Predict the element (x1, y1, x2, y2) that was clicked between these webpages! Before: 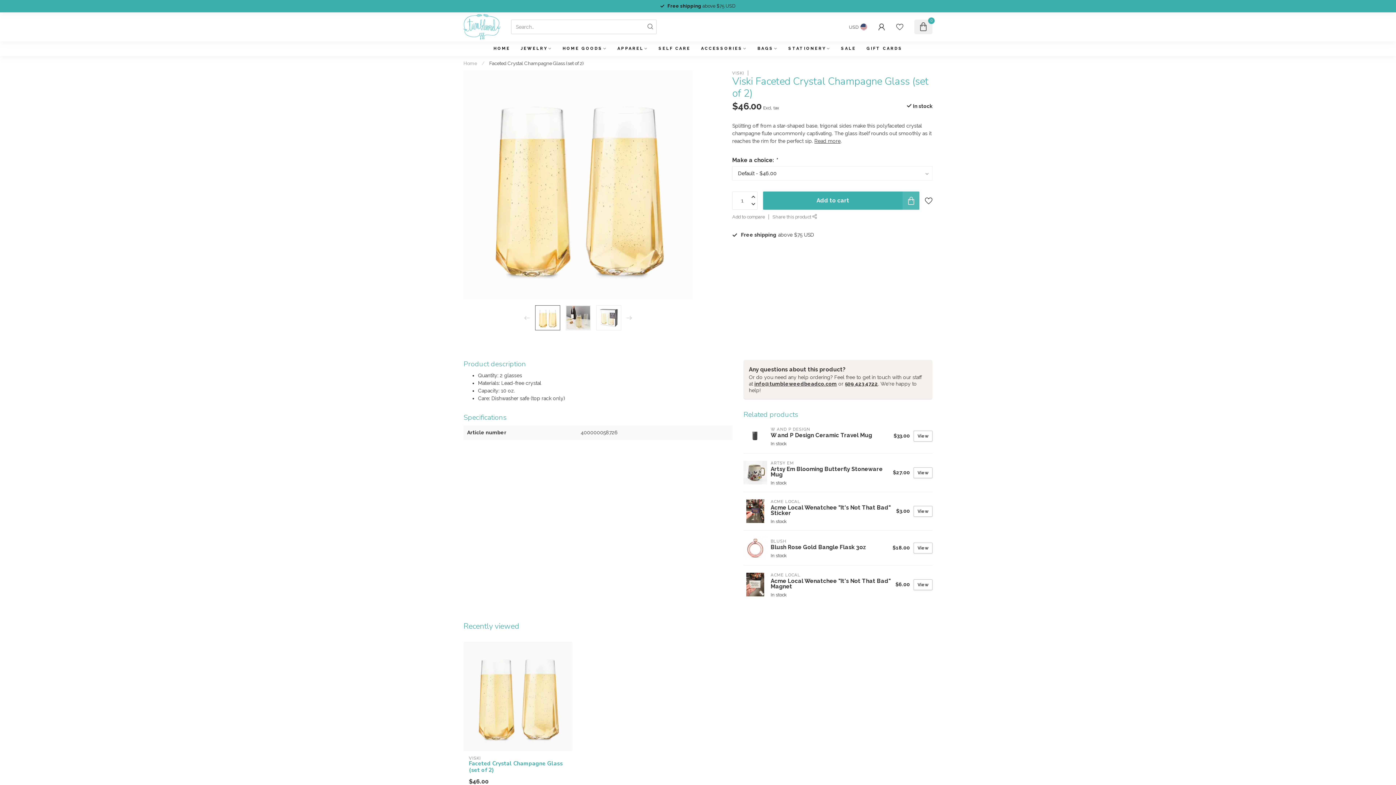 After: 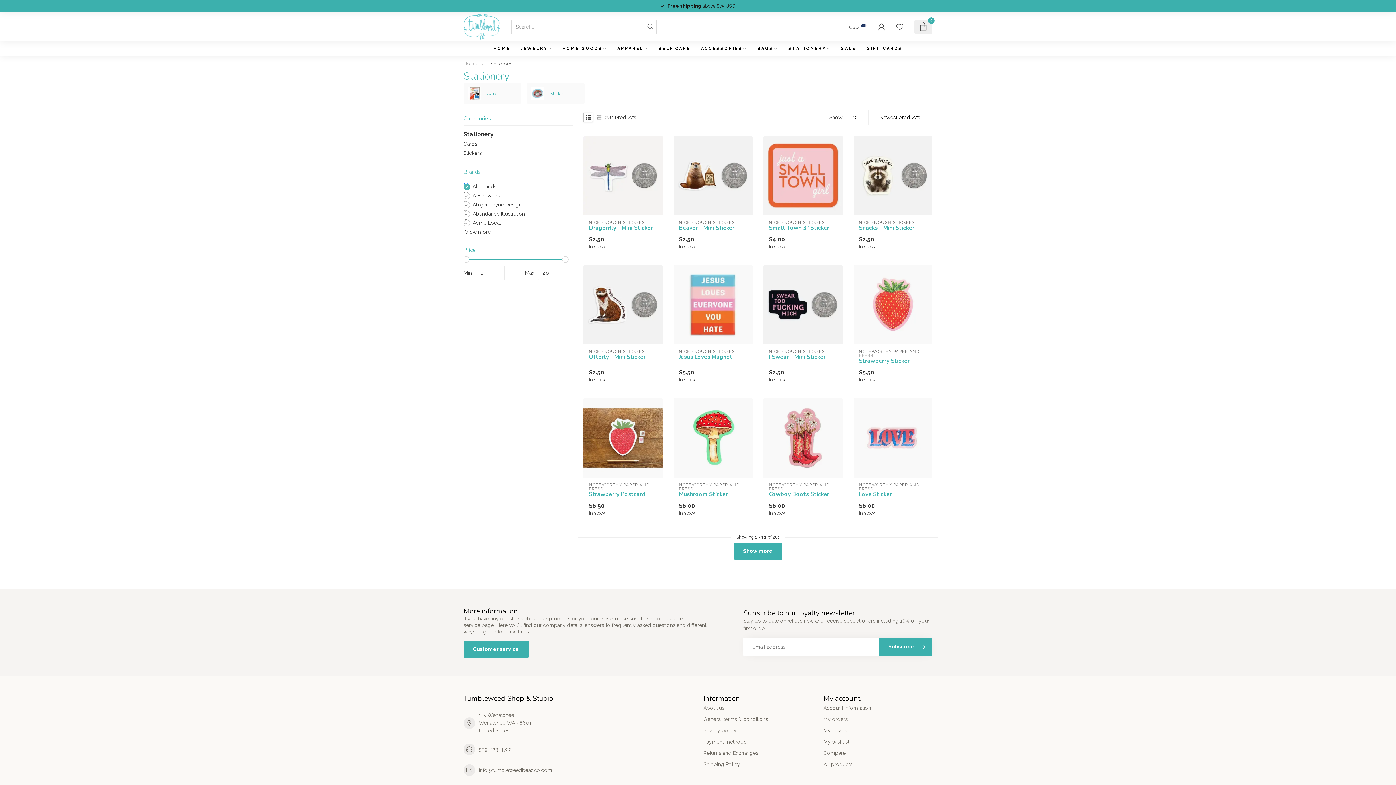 Action: label: STATIONERY bbox: (788, 41, 830, 56)